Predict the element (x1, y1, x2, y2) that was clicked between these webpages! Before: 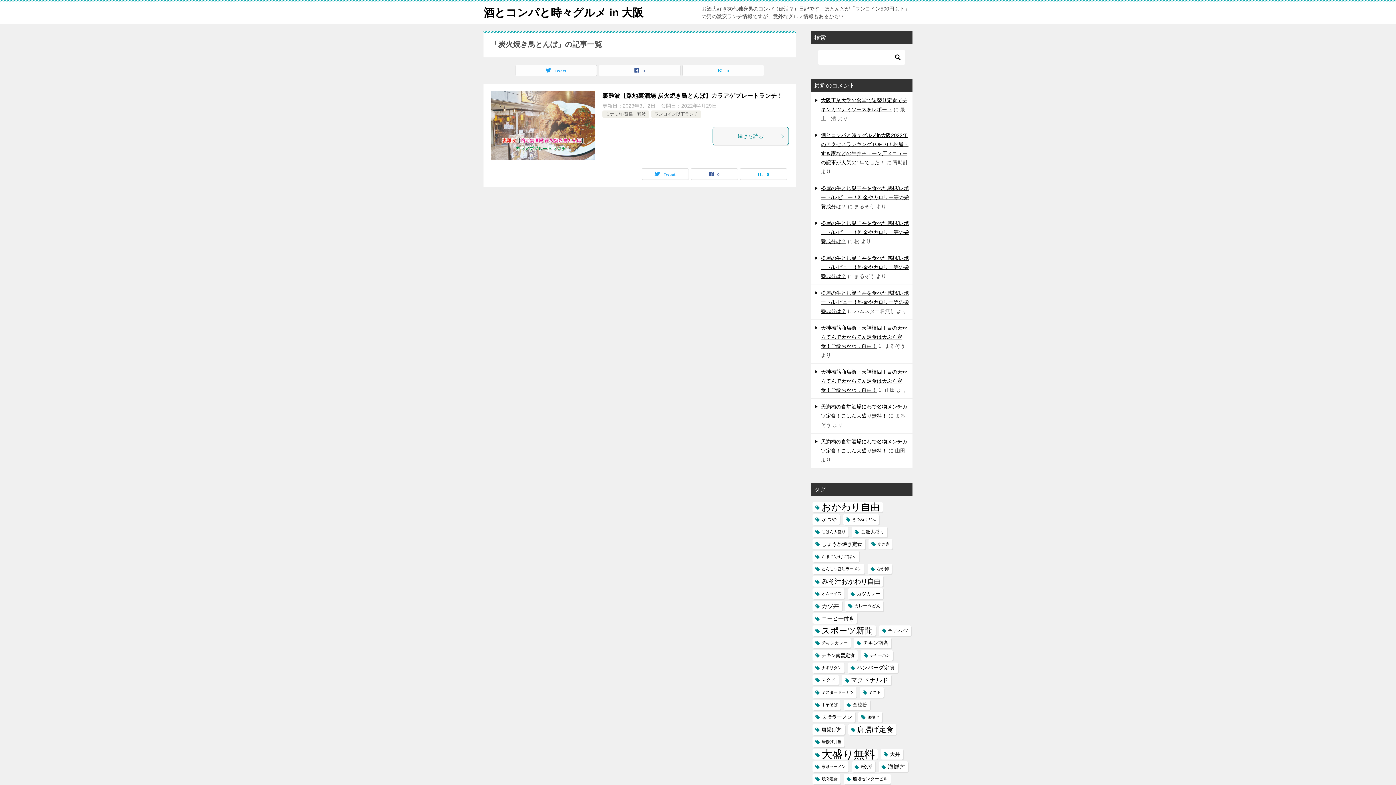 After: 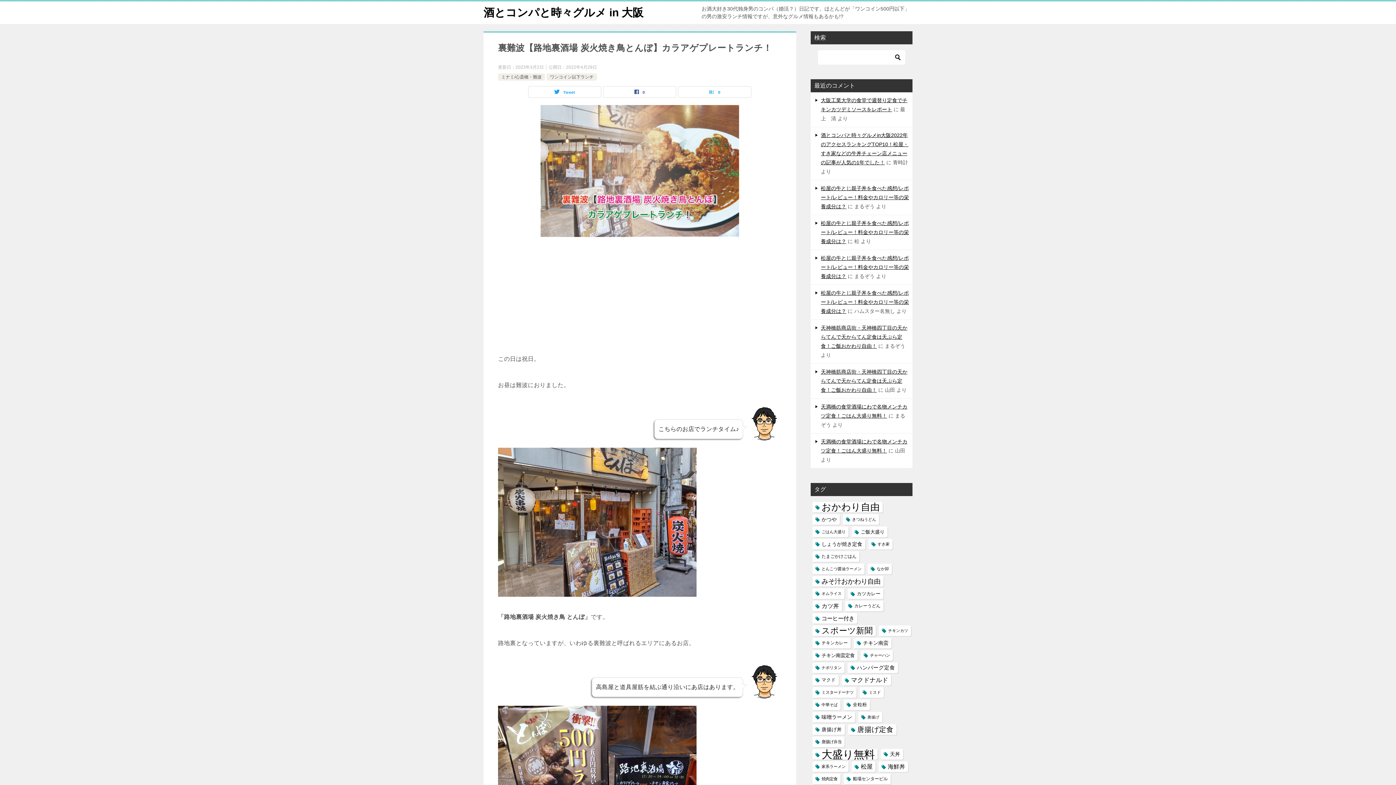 Action: bbox: (712, 126, 789, 145) label: 続きを読む